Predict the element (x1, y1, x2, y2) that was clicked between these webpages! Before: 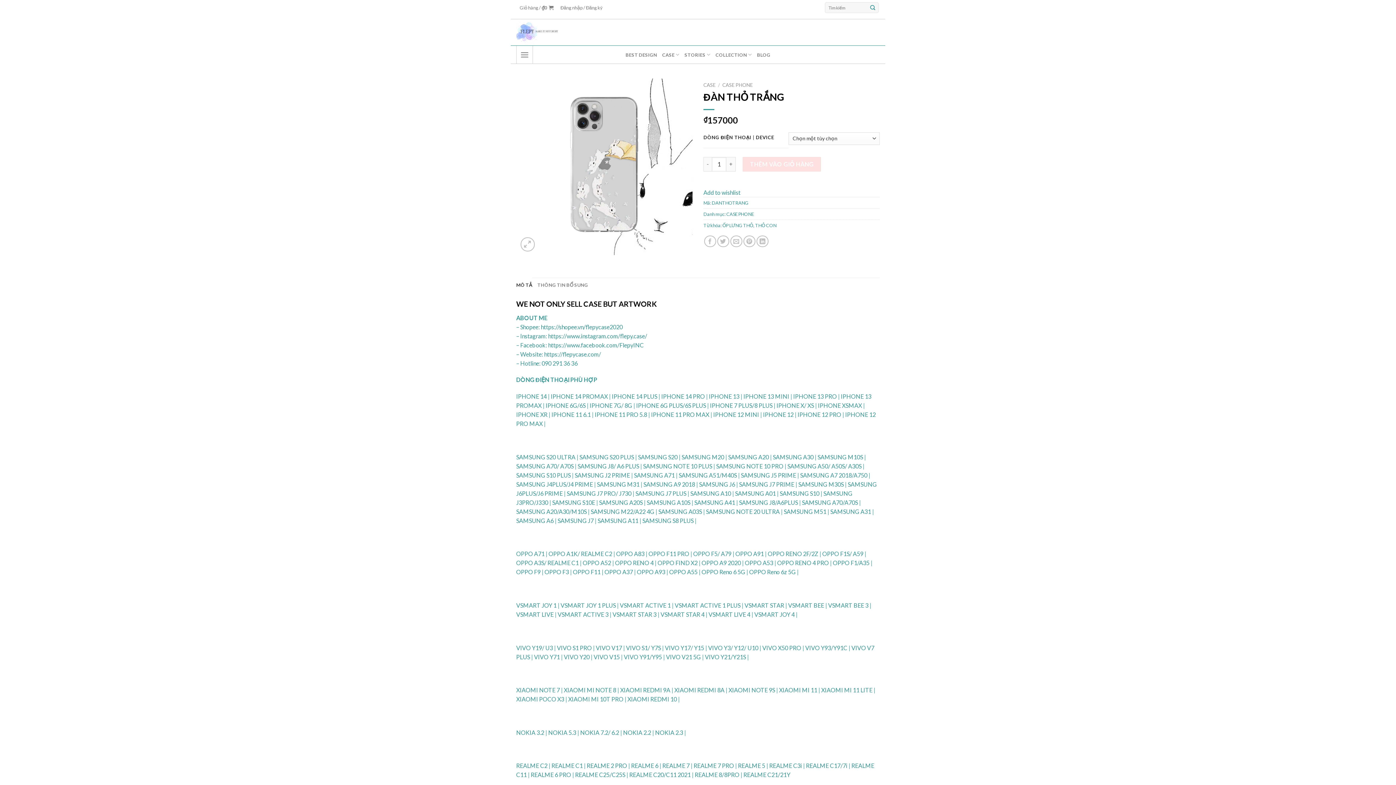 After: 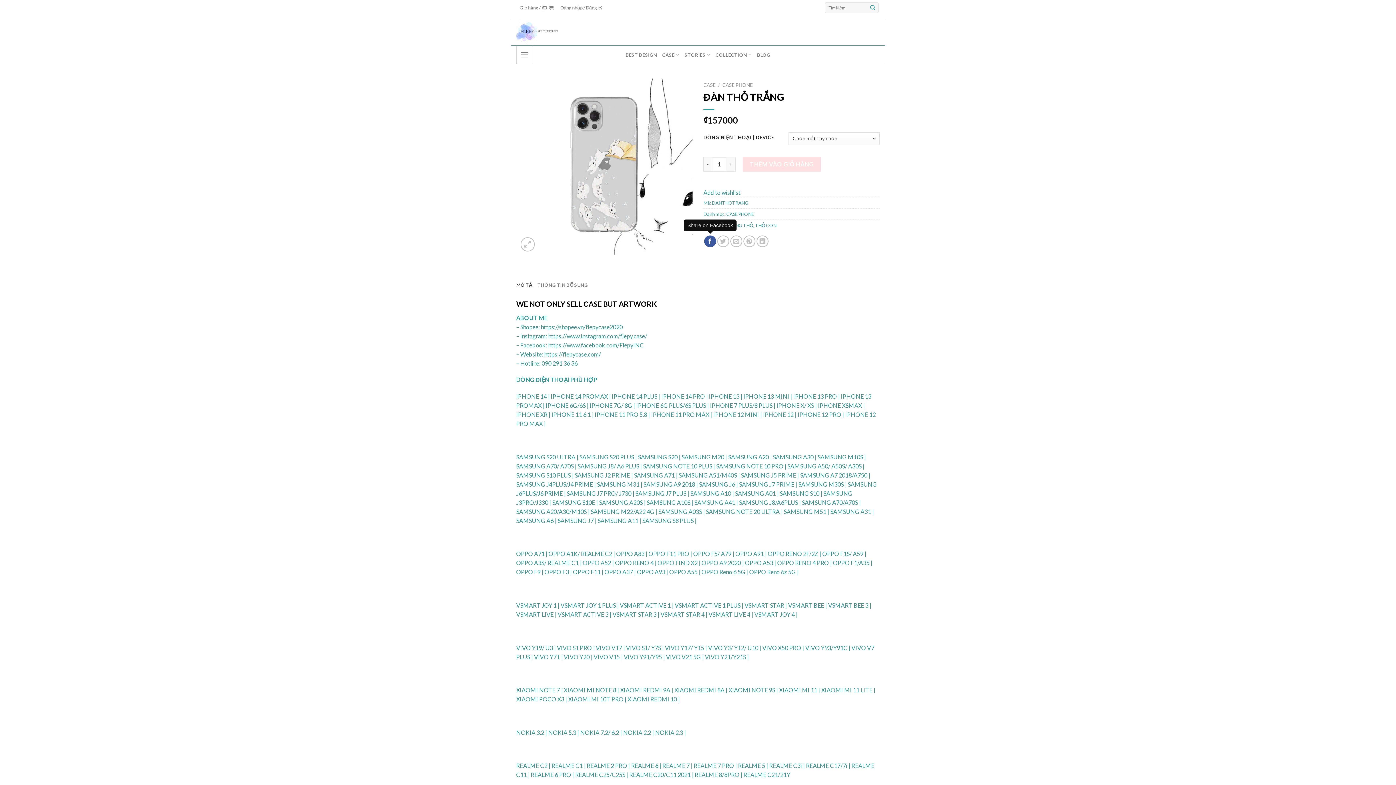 Action: bbox: (704, 235, 716, 247)